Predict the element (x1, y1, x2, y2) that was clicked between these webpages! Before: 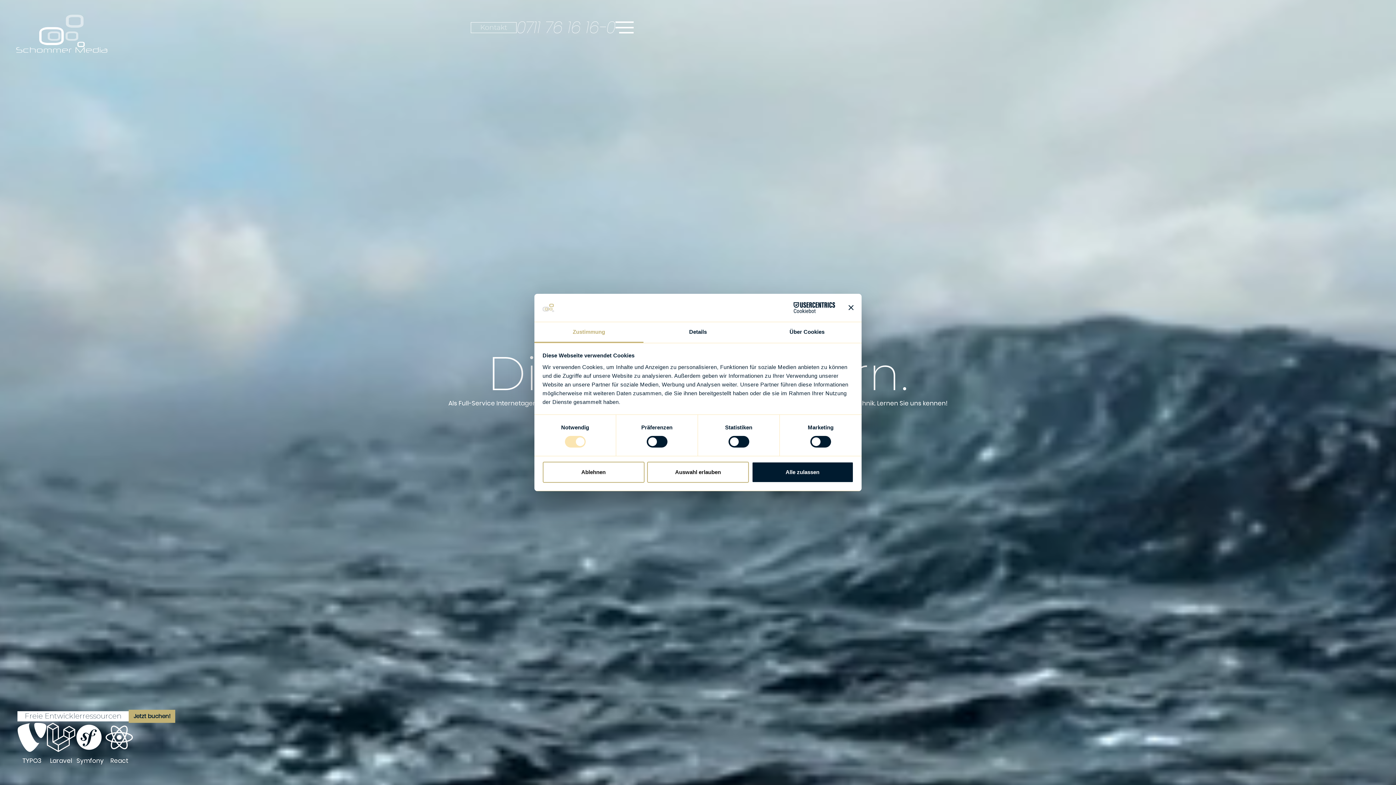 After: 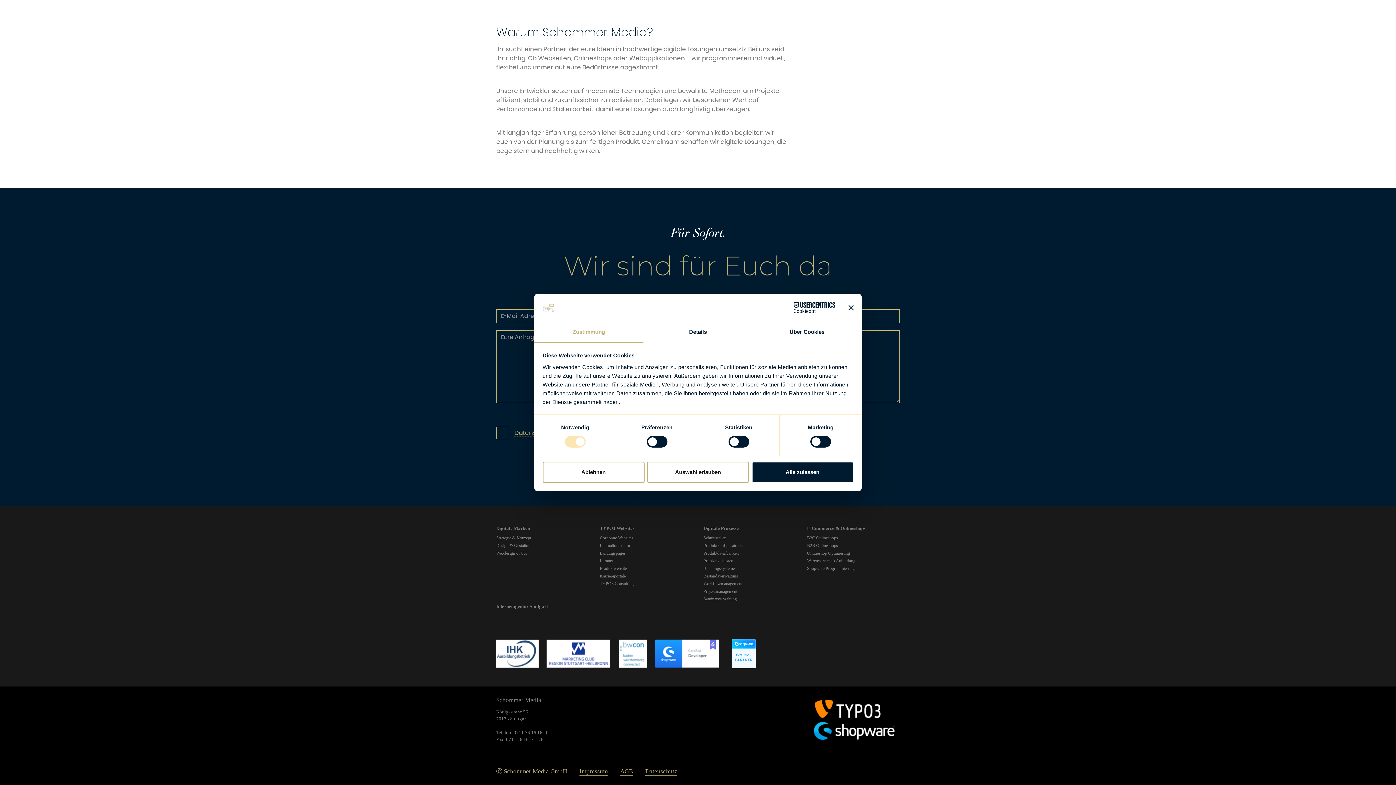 Action: label: Jetzt buchen! bbox: (128, 710, 175, 723)